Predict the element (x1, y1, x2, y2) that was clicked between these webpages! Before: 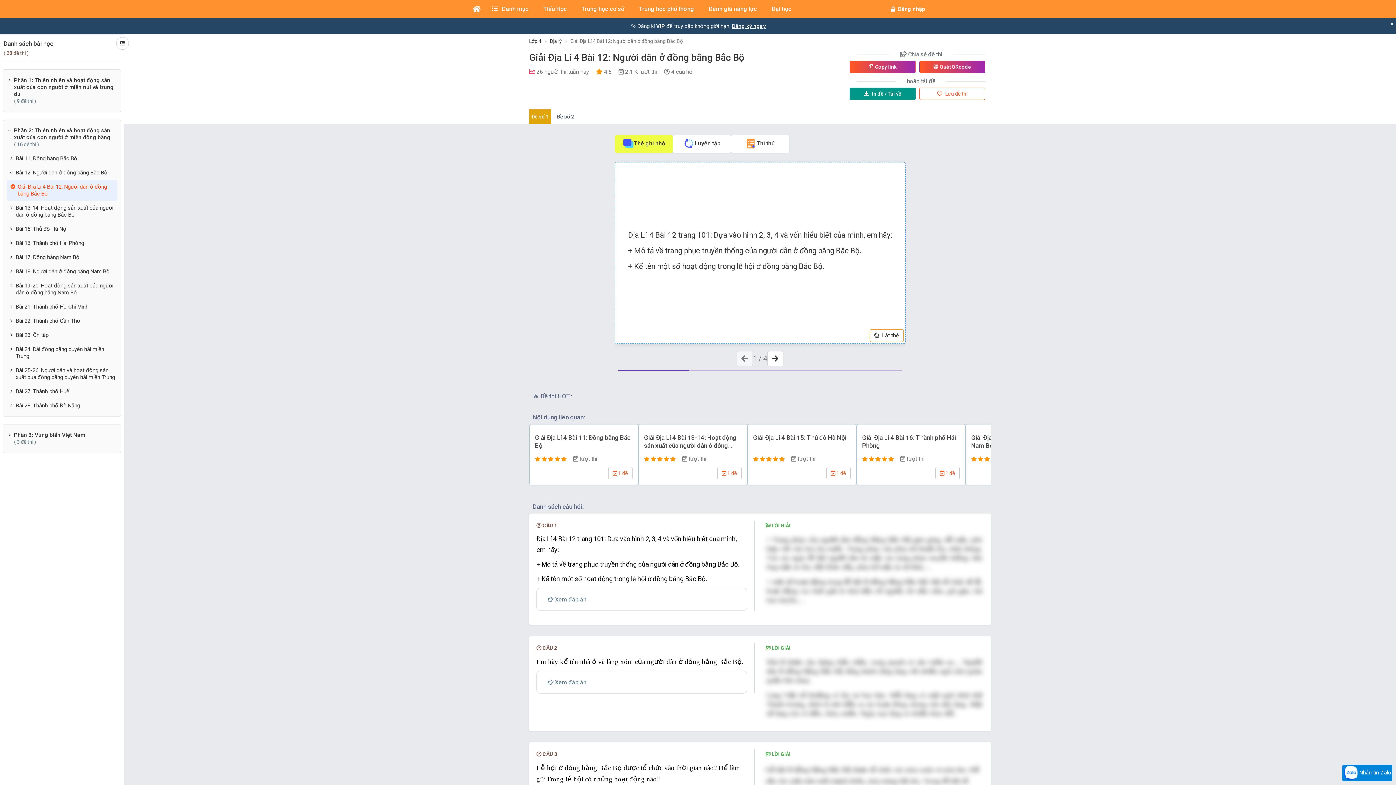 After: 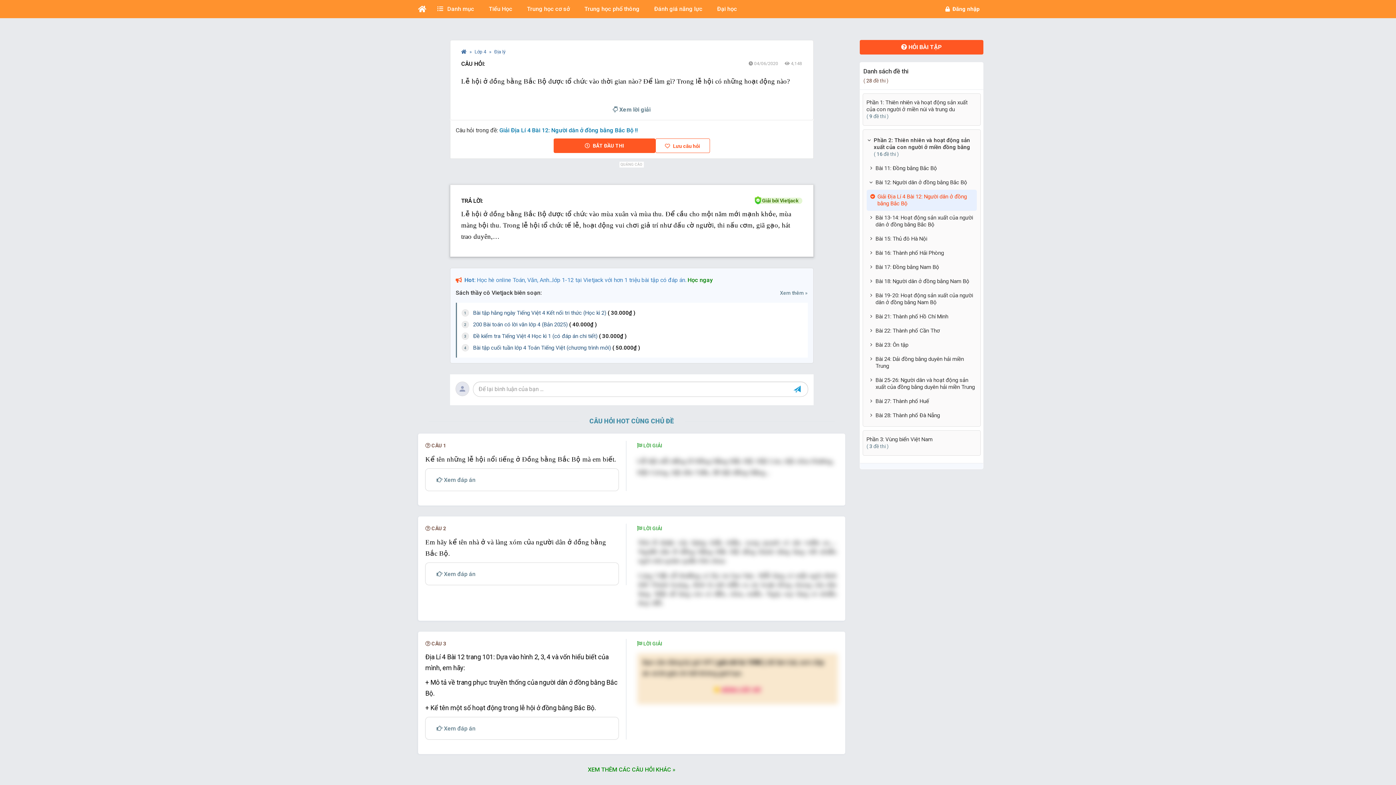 Action: label: Lễ hội ở đồng bằng Bắc Bộ được tổ chức vào thời gian nào? Để làm gì? Trong lễ hội có những hoạt động nào? bbox: (536, 758, 747, 788)